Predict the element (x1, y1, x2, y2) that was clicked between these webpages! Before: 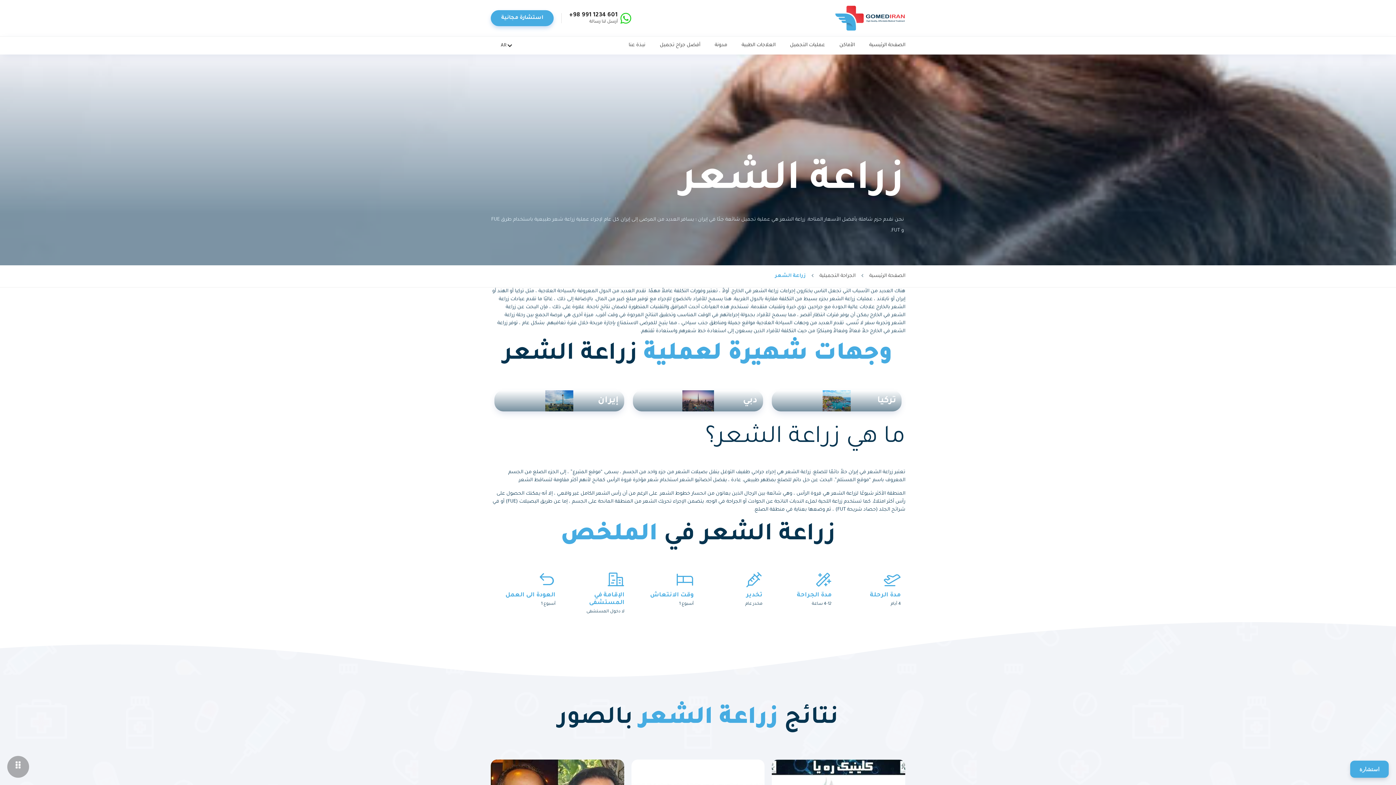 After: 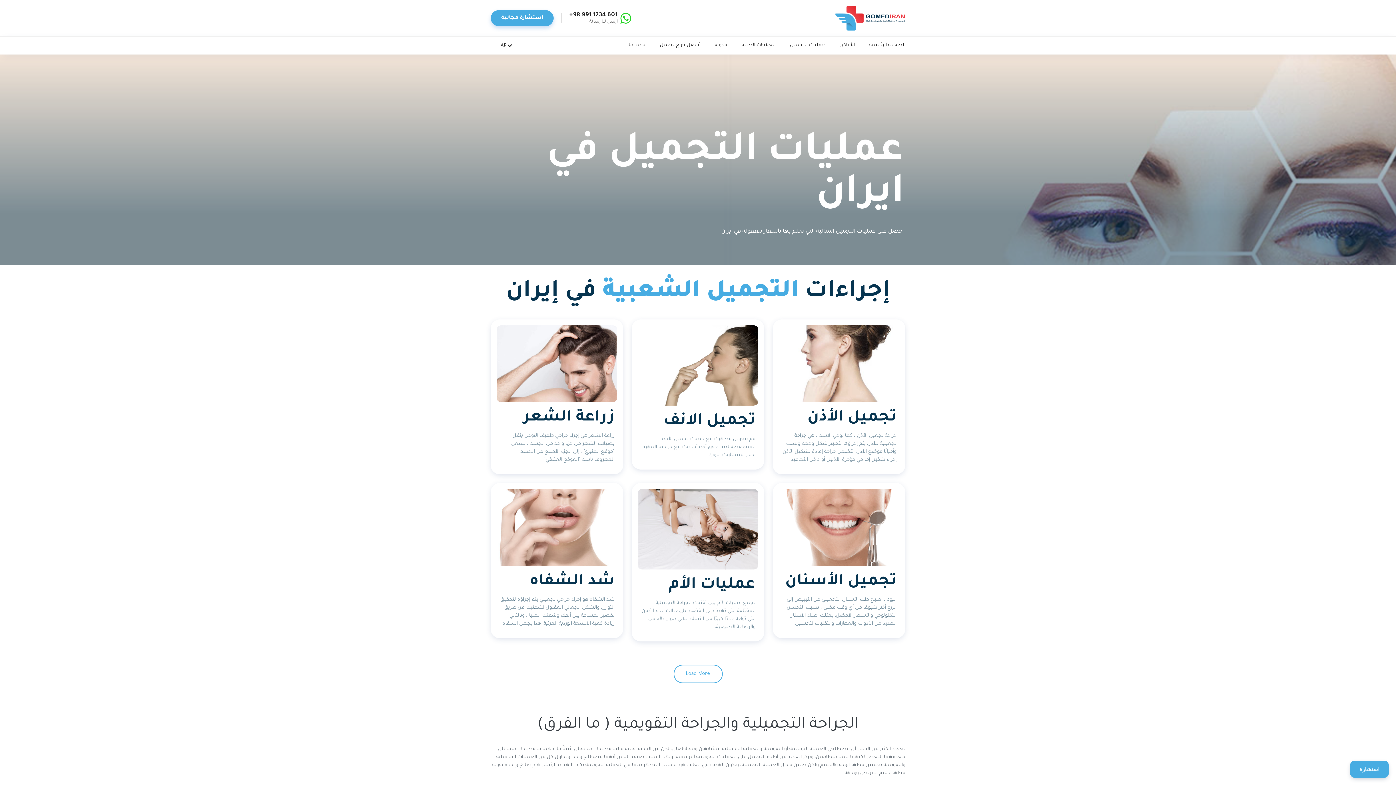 Action: label: الجراحة التجميلية bbox: (819, 273, 855, 278)